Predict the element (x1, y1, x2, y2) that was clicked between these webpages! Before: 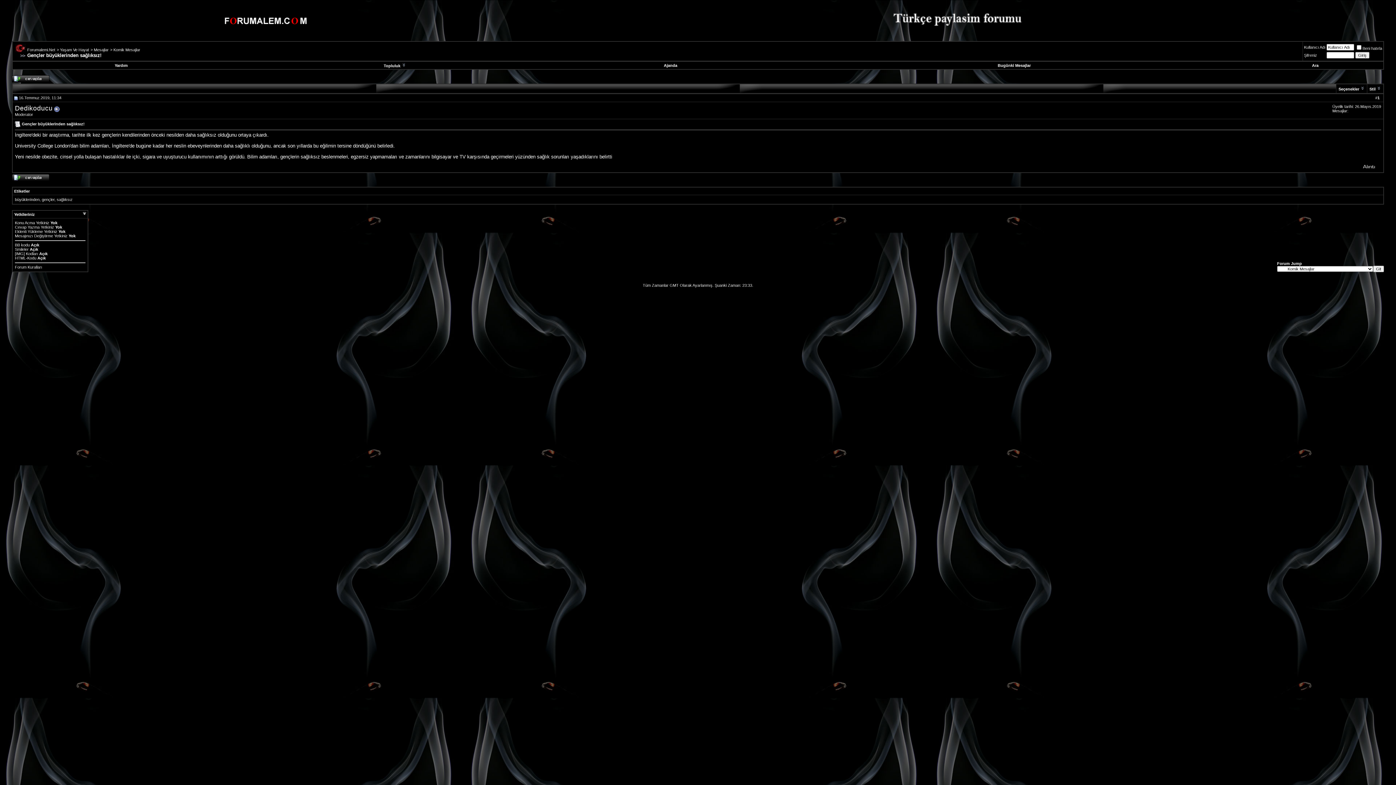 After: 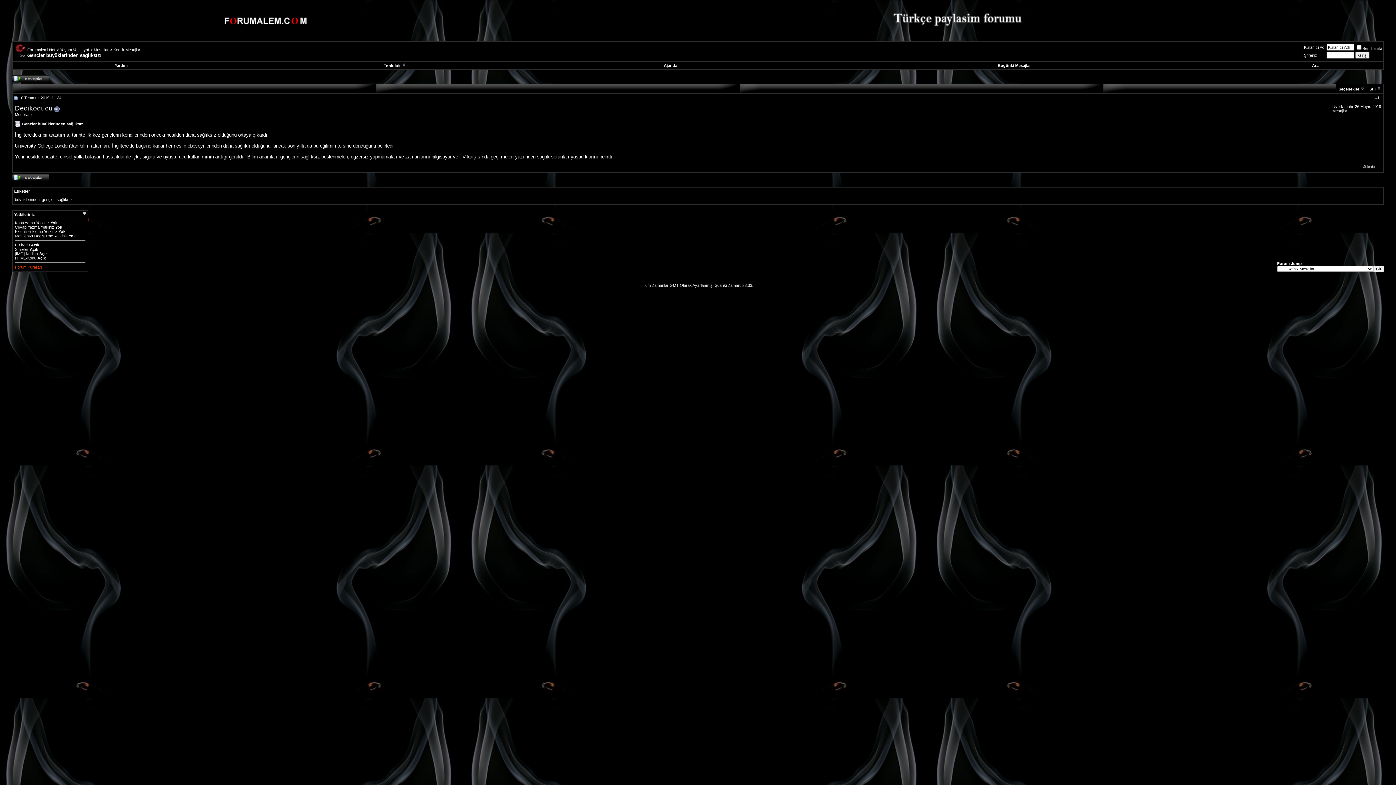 Action: label: Forum Kuralları bbox: (14, 265, 42, 269)